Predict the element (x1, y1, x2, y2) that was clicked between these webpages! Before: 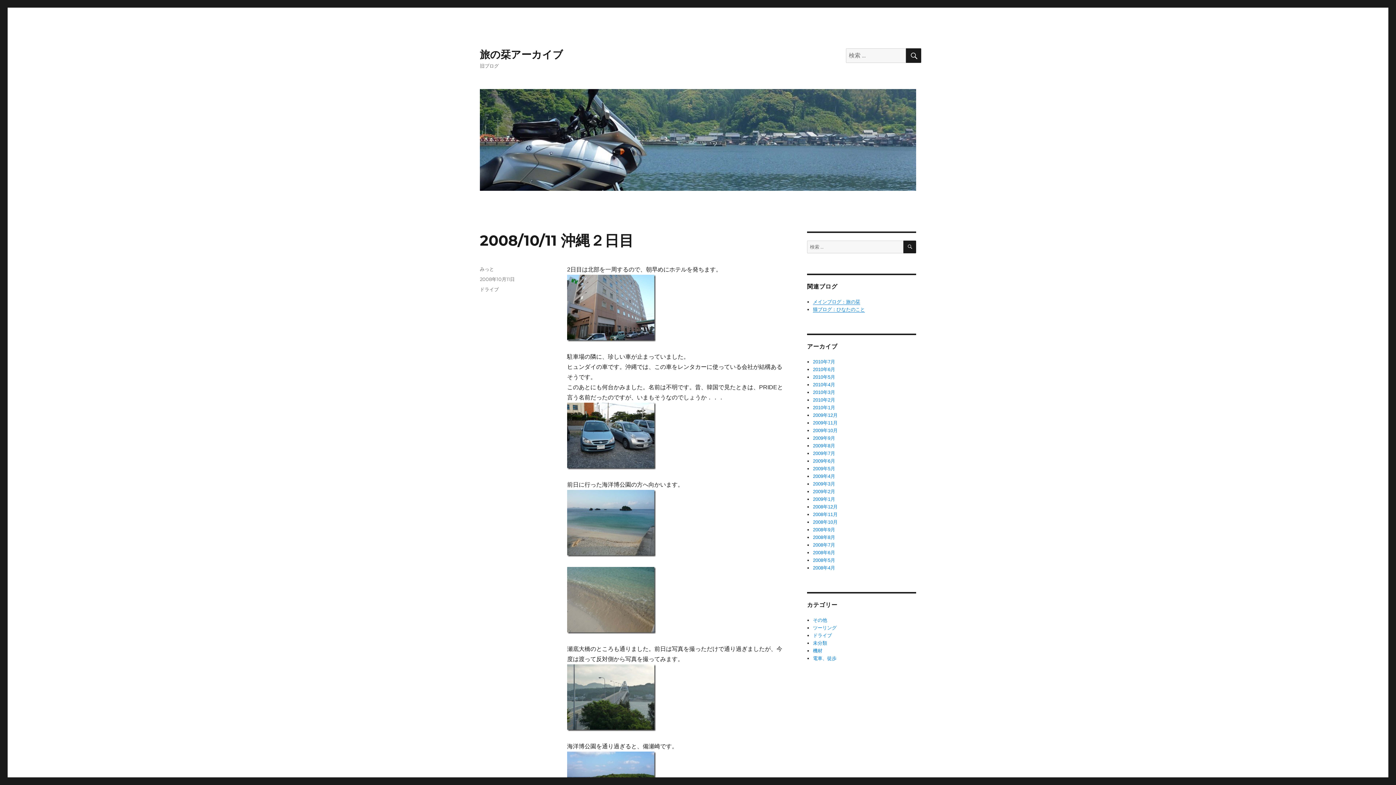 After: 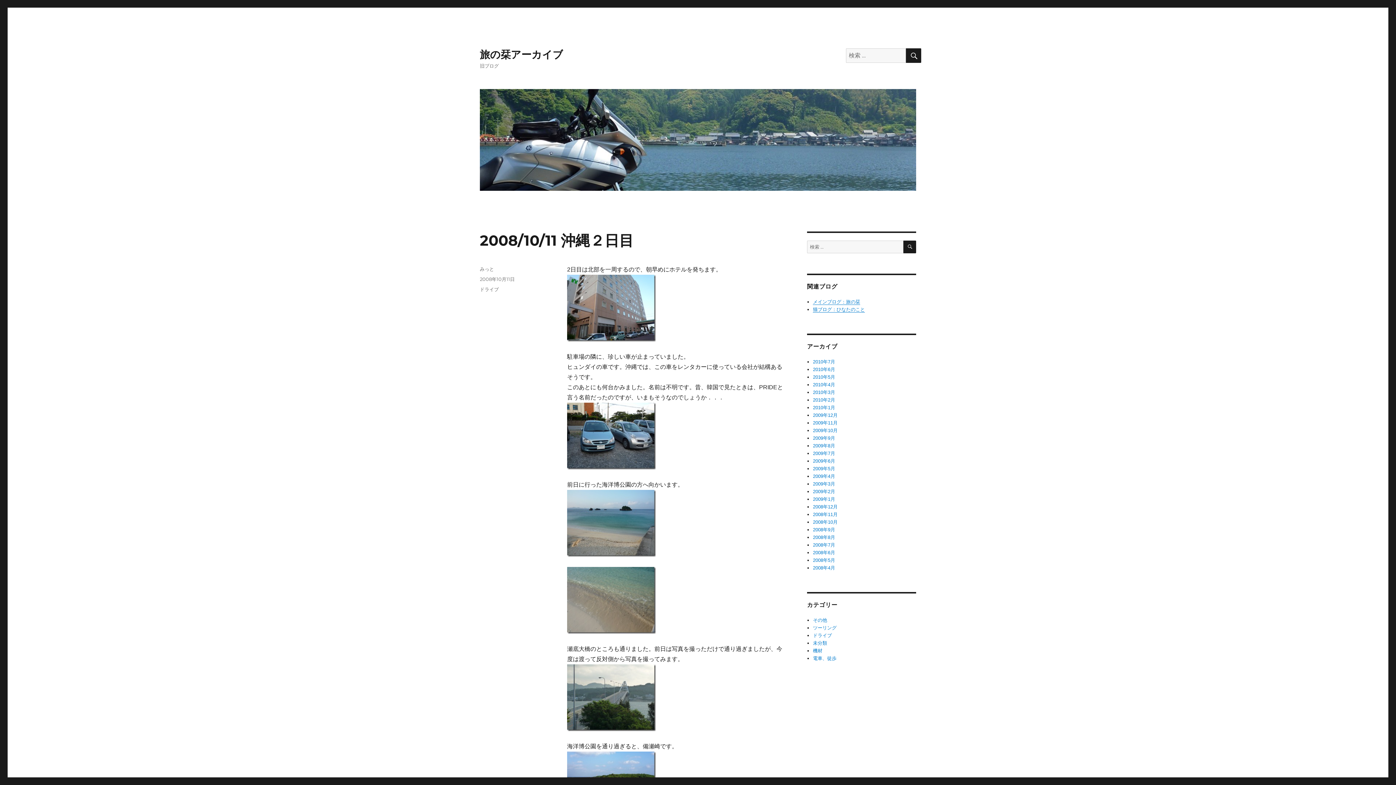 Action: bbox: (567, 567, 785, 634)